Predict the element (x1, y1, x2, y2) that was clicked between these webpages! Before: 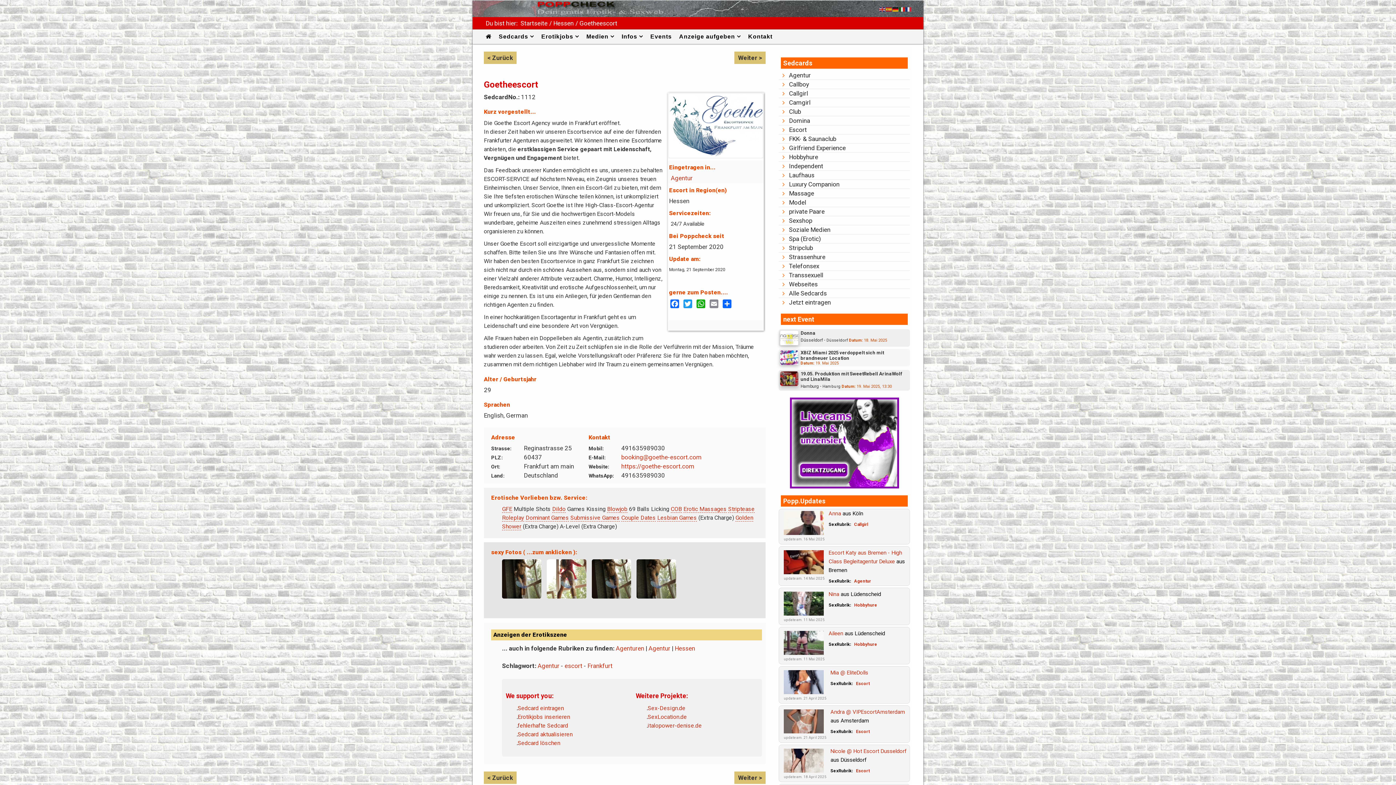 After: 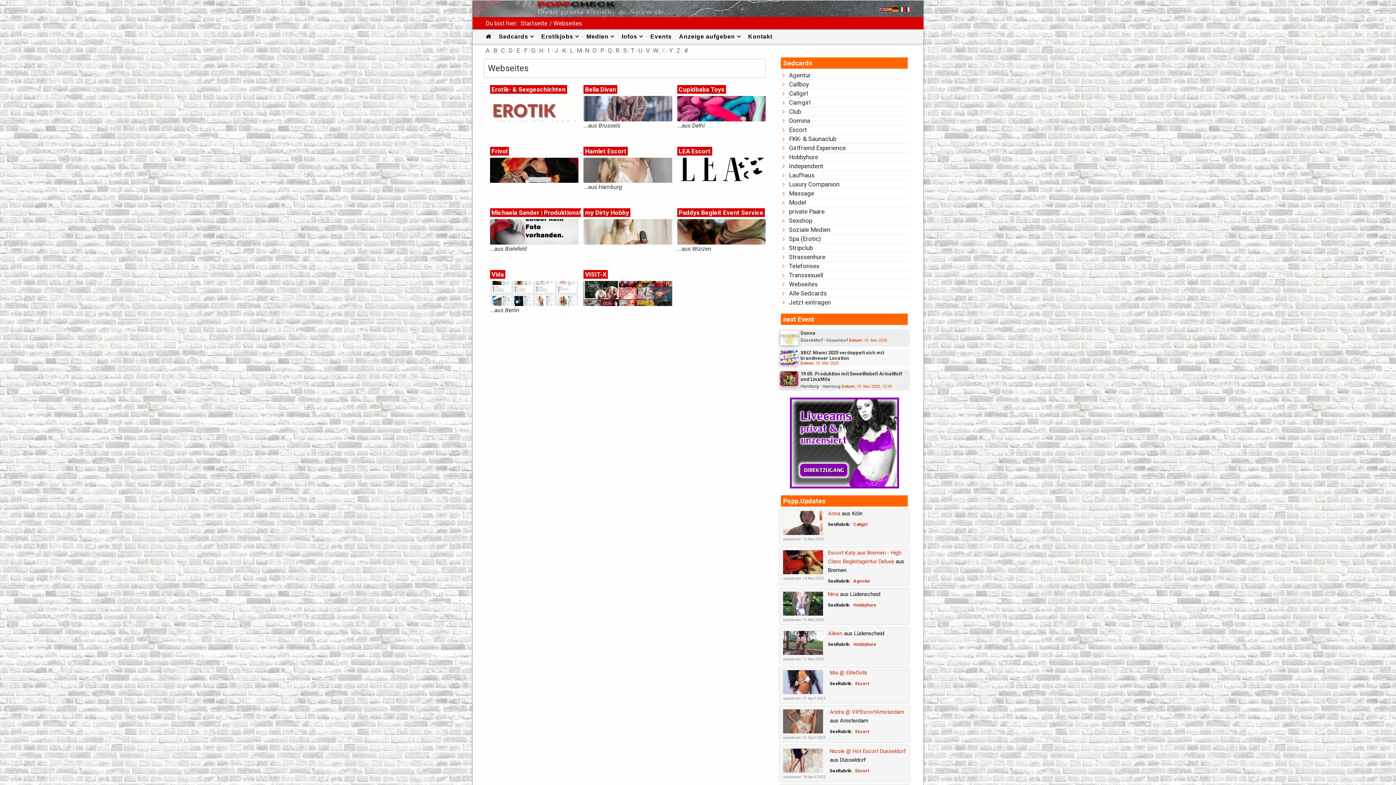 Action: label:  Webseites bbox: (782, 280, 817, 288)